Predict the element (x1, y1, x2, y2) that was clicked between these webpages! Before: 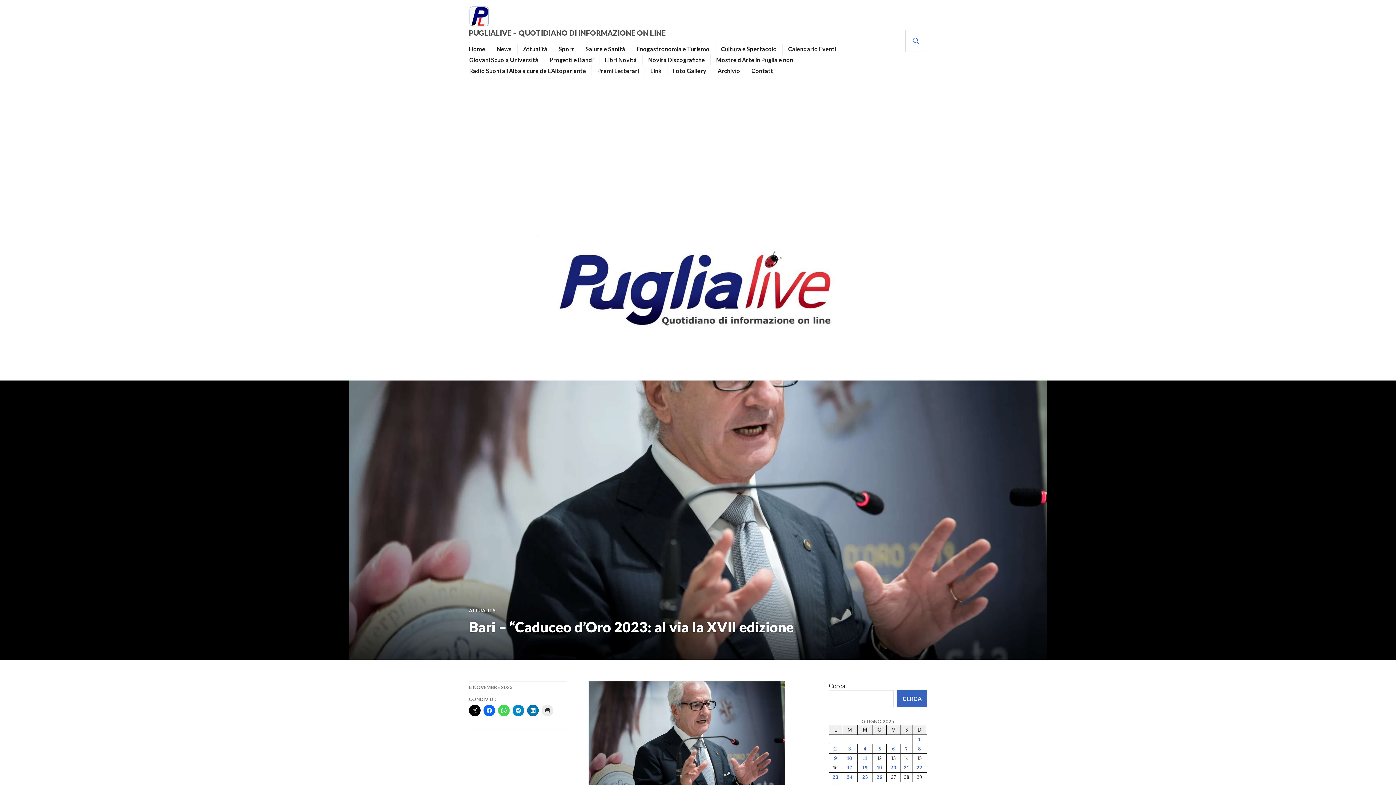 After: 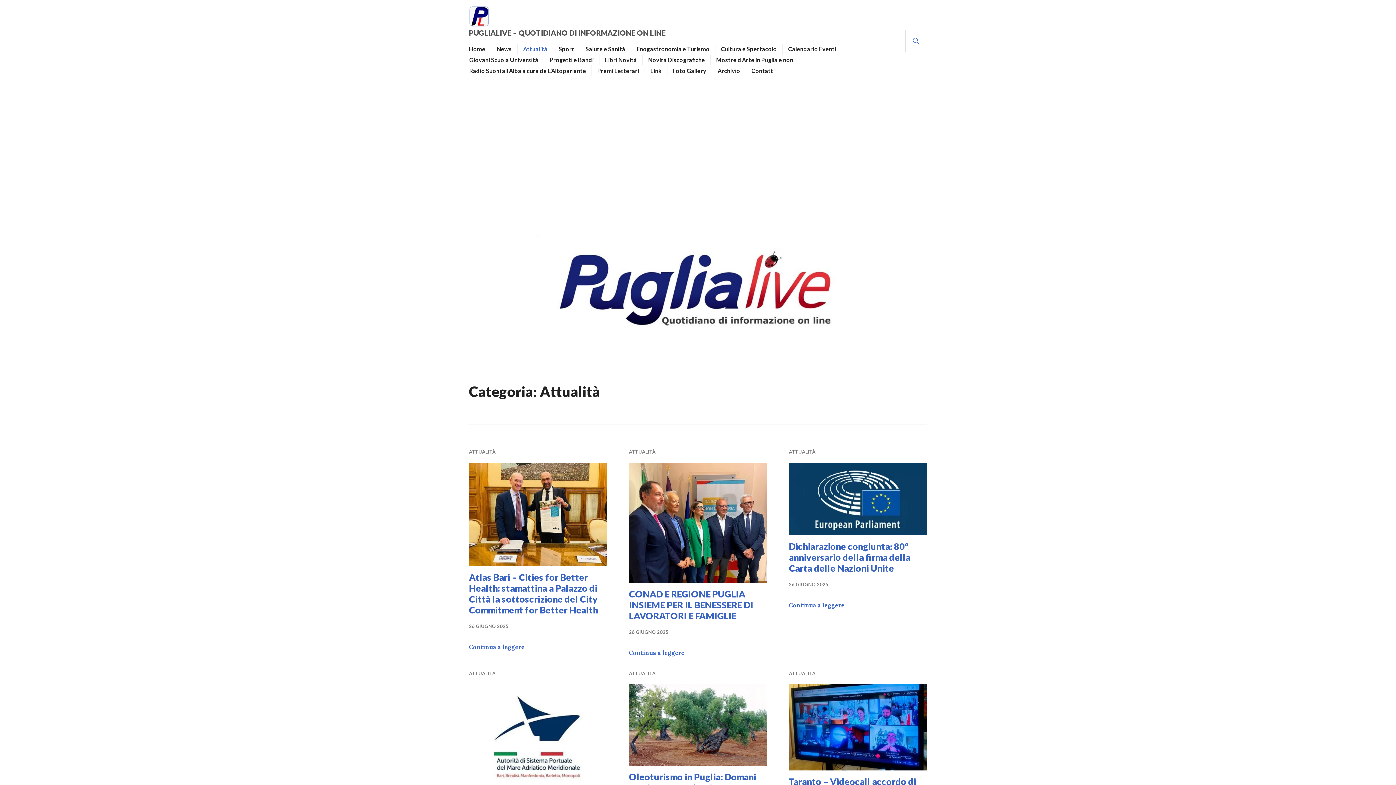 Action: bbox: (469, 608, 495, 613) label: ATTUALITÀ